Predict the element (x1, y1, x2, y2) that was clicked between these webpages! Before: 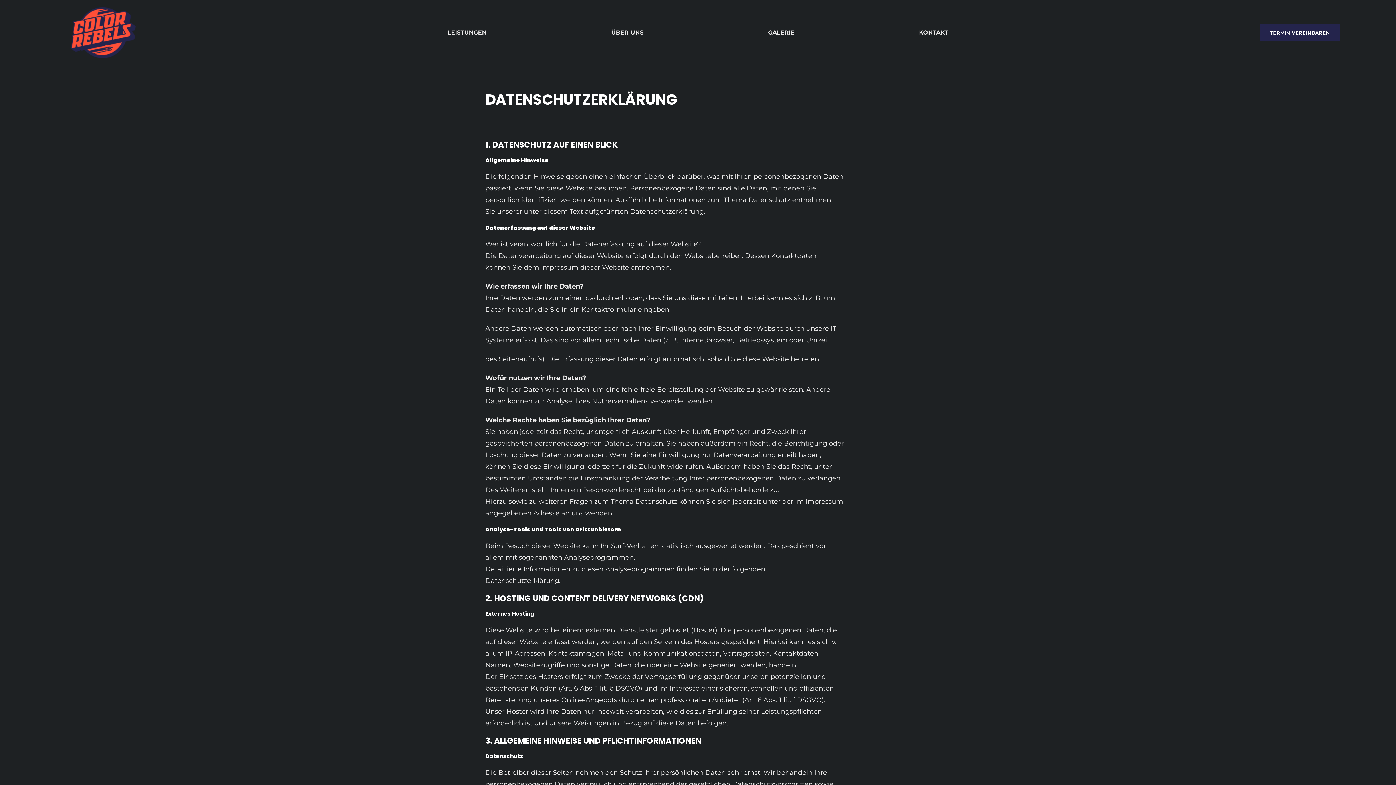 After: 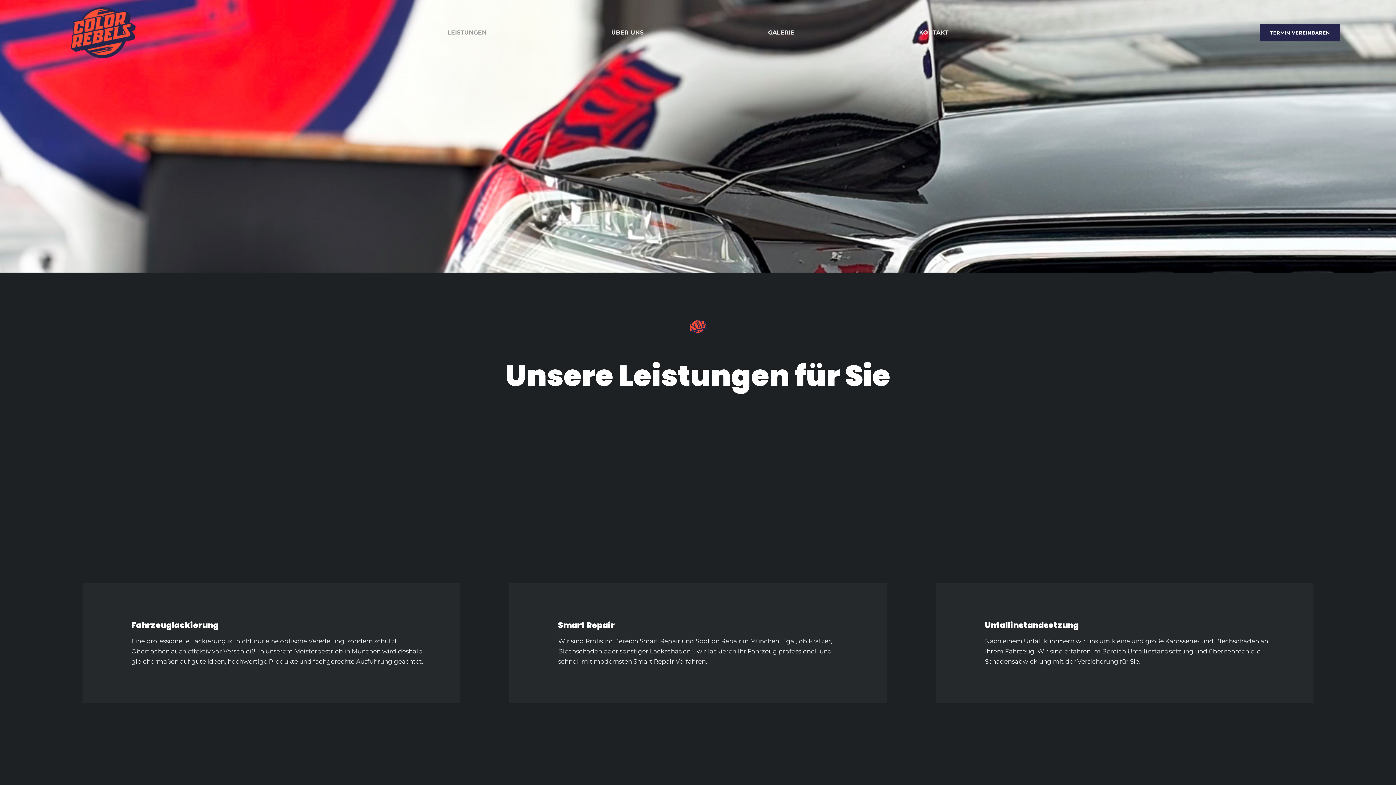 Action: label: LEISTUNGEN bbox: (447, 27, 486, 37)